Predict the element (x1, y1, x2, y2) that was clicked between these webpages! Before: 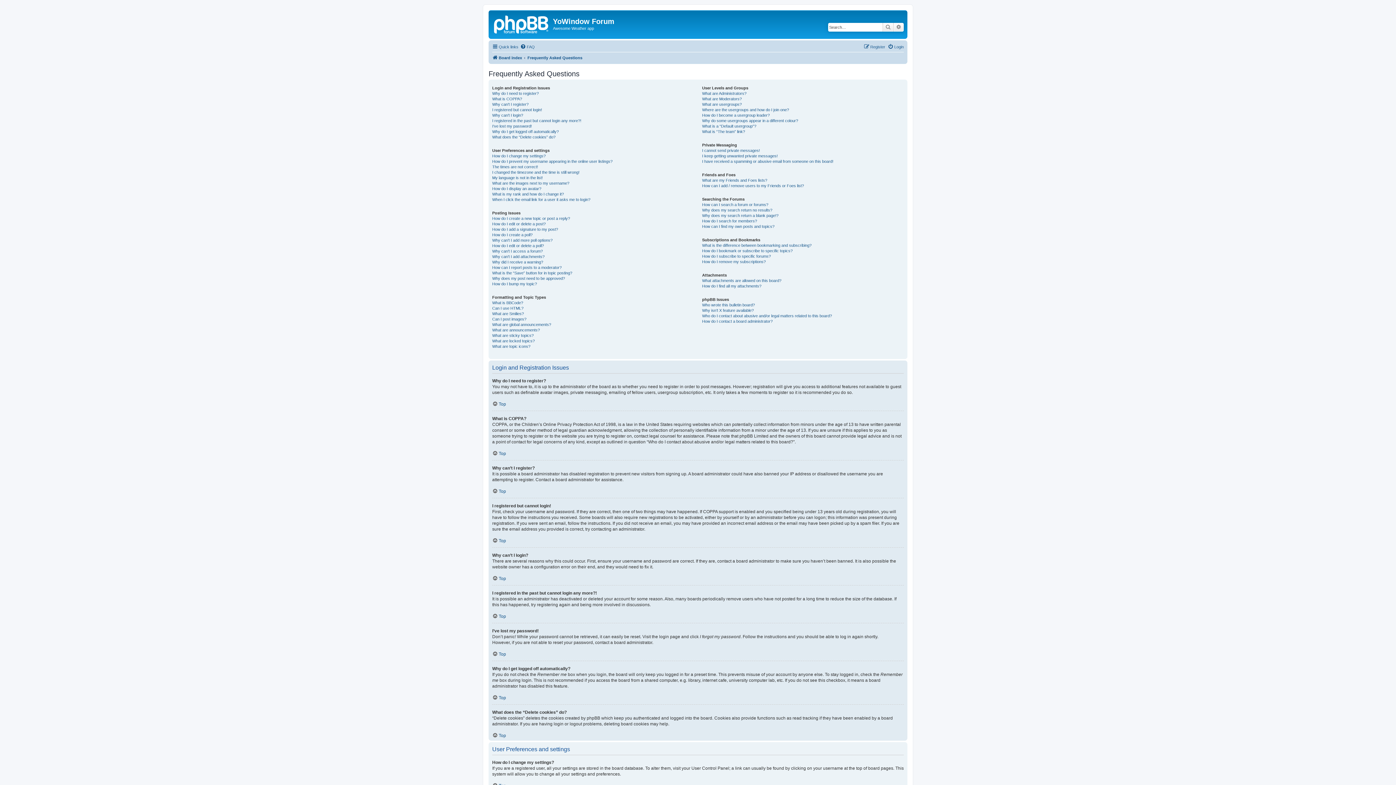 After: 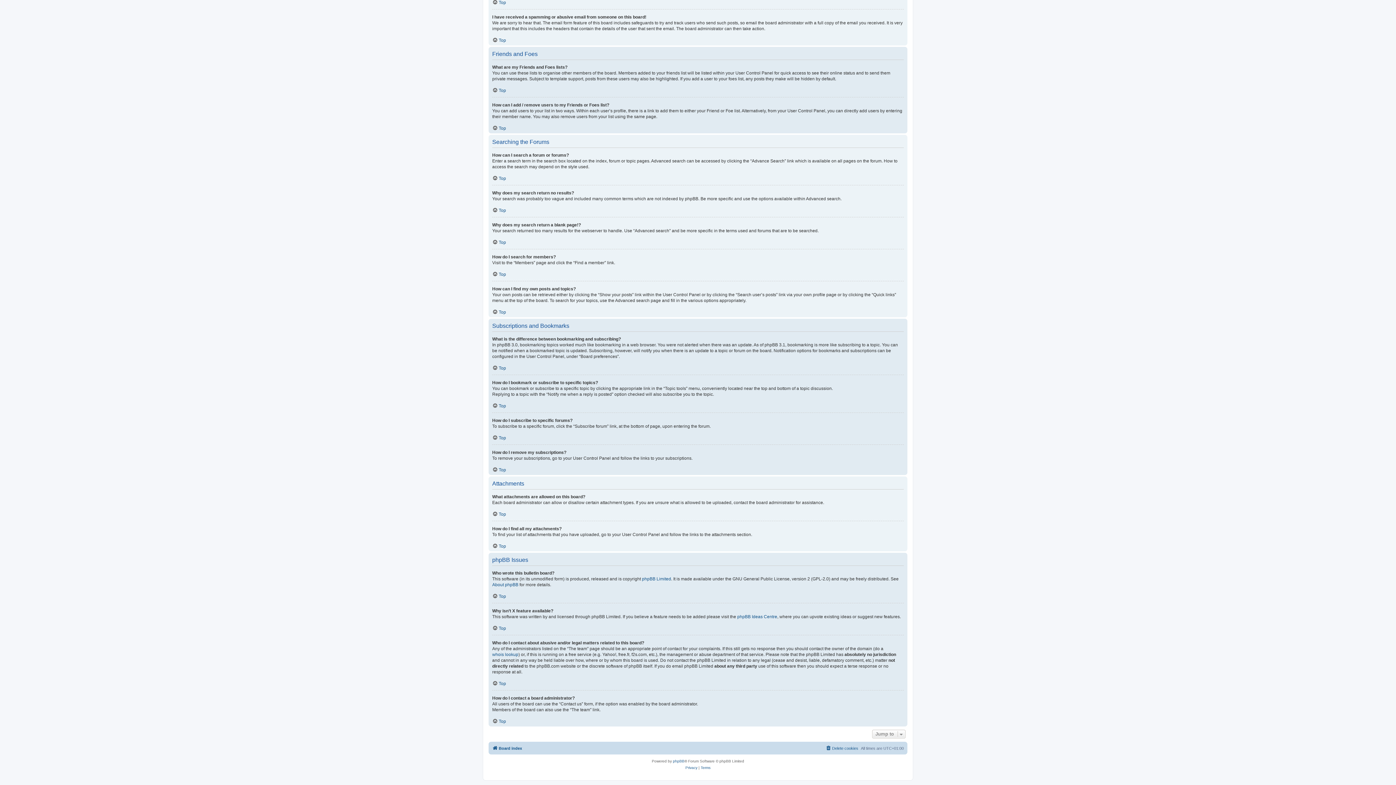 Action: label: Why does my search return a blank page!? bbox: (702, 212, 778, 218)